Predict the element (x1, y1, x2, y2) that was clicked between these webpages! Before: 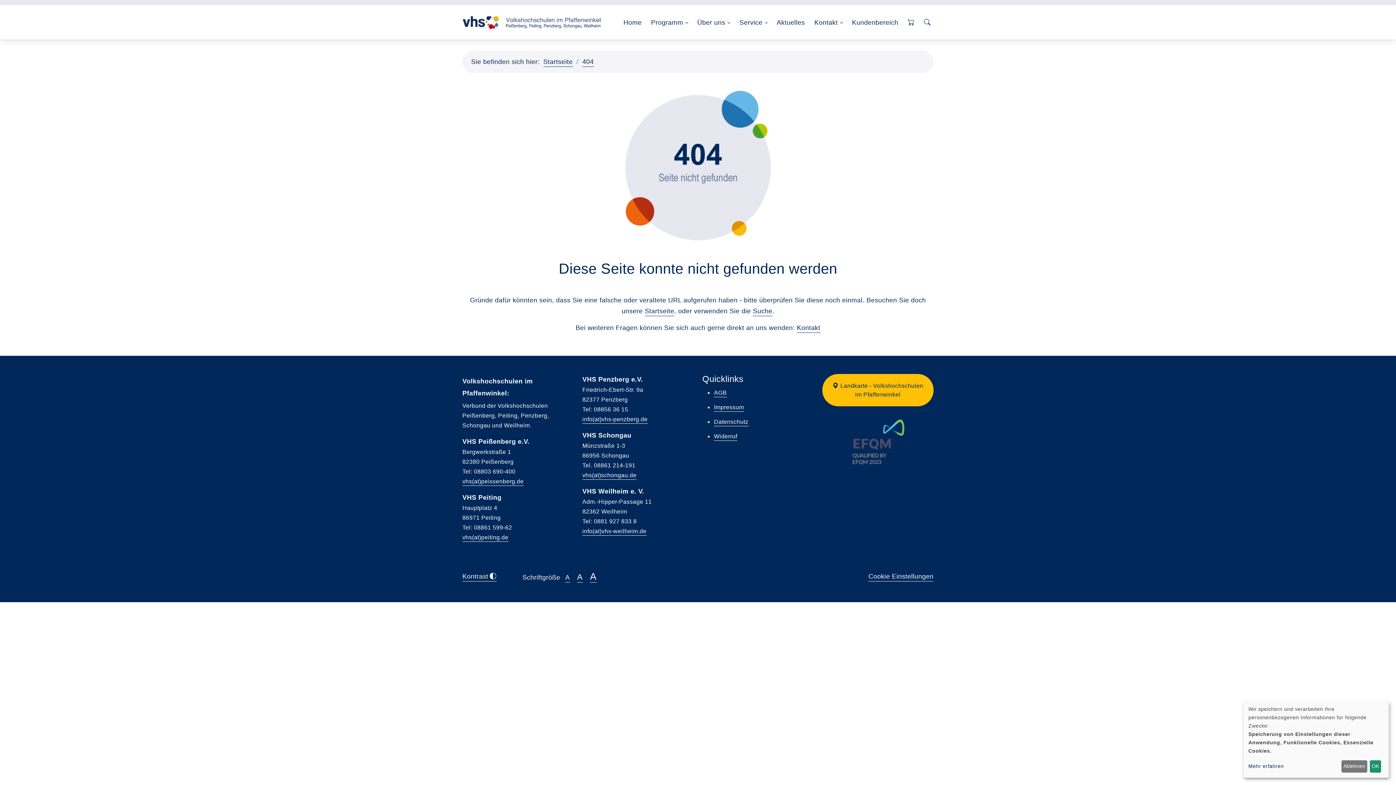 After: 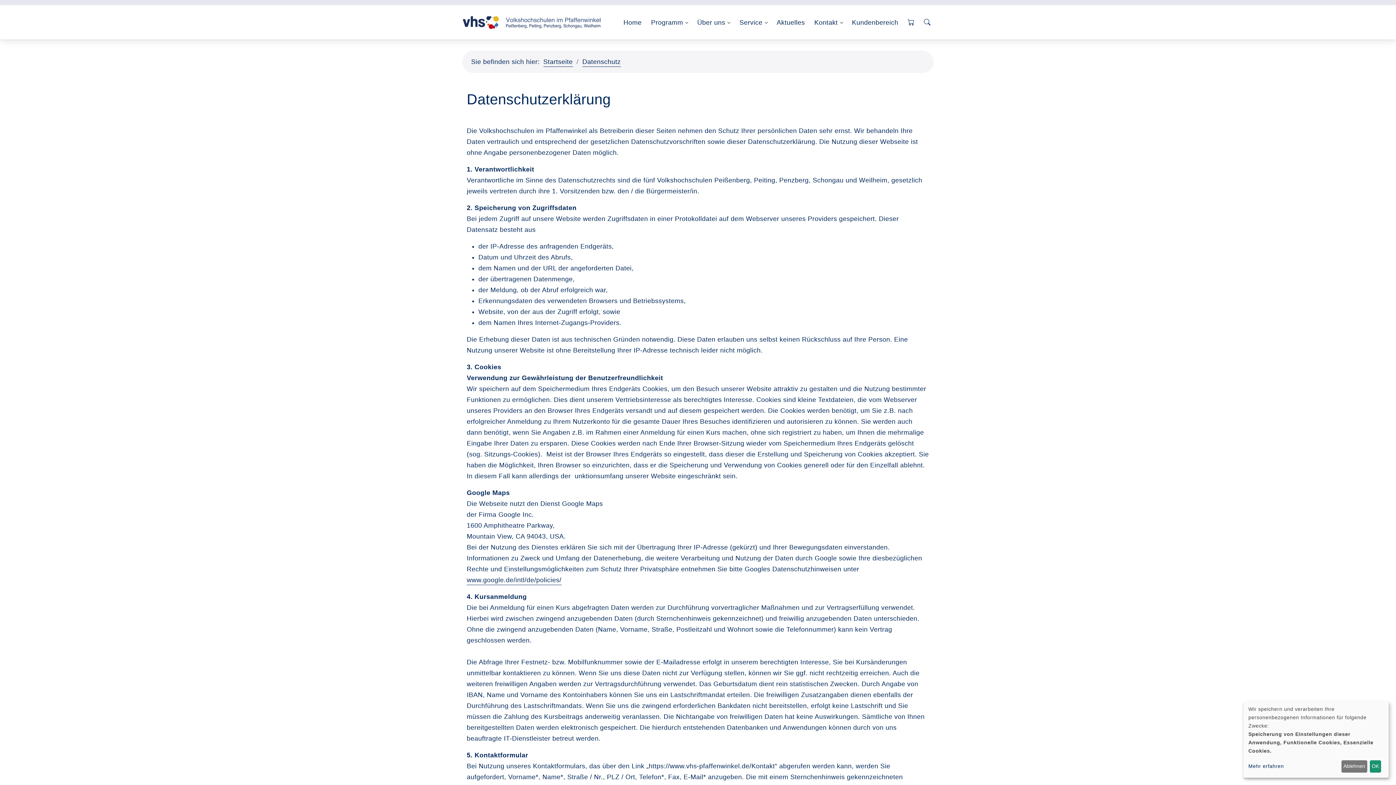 Action: bbox: (714, 418, 748, 426) label: Datenschutz